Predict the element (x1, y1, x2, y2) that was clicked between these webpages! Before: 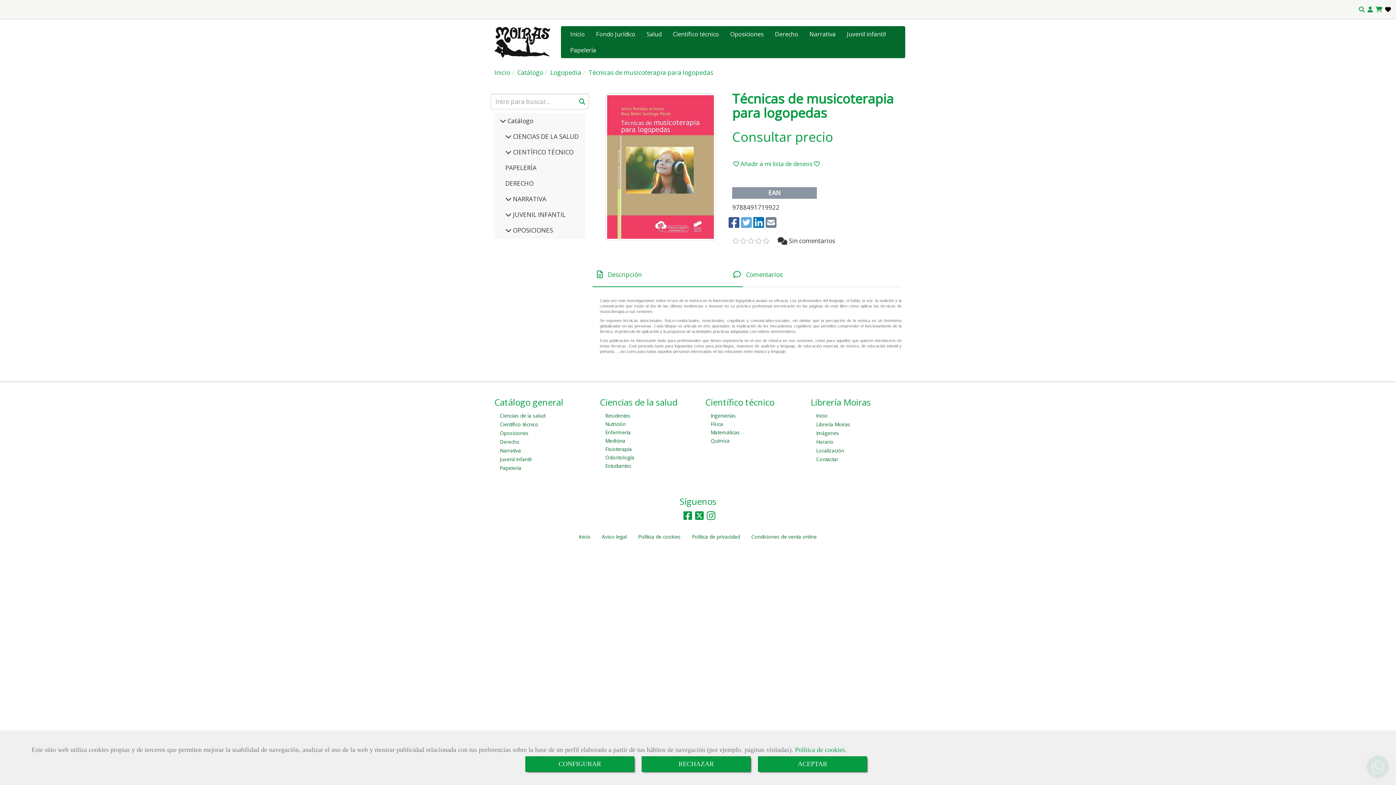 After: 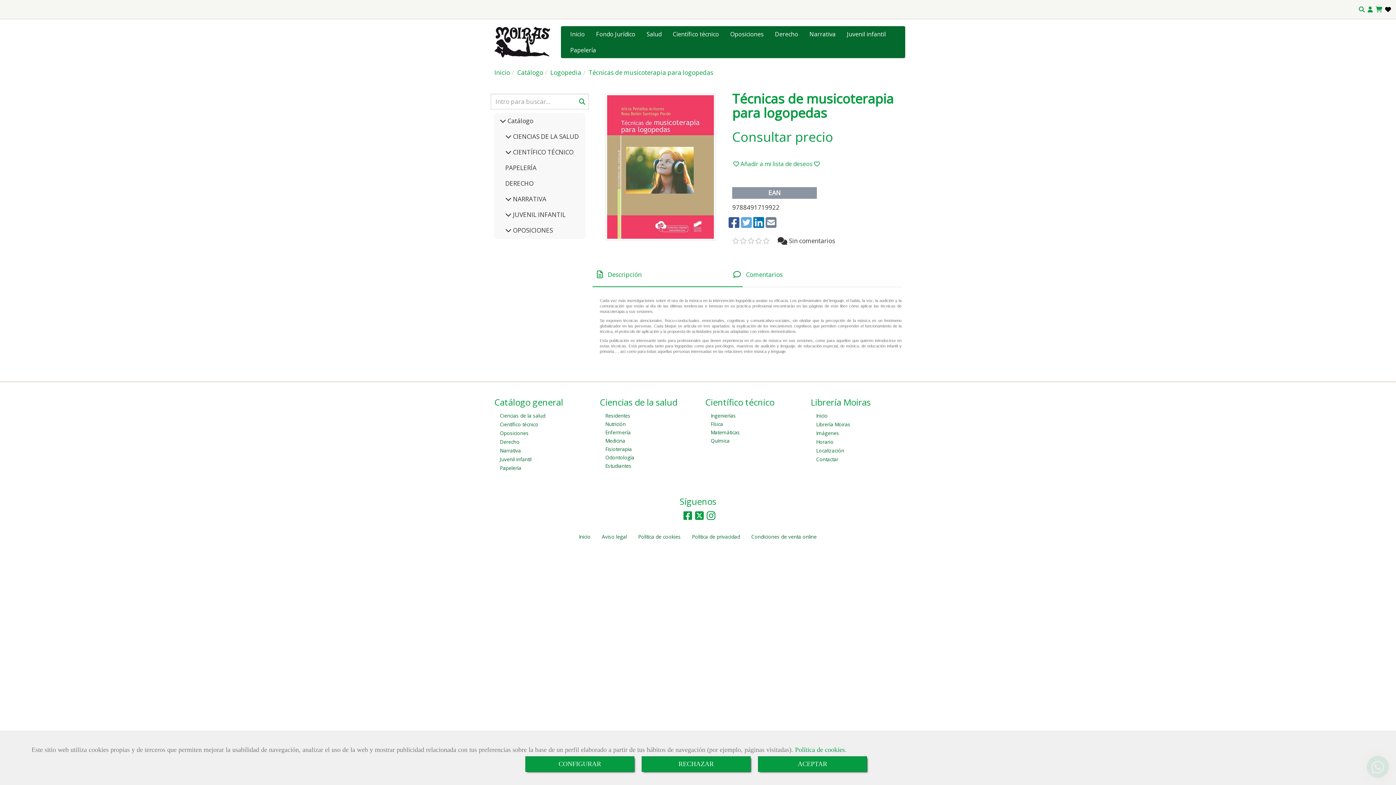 Action: bbox: (765, 220, 776, 229)